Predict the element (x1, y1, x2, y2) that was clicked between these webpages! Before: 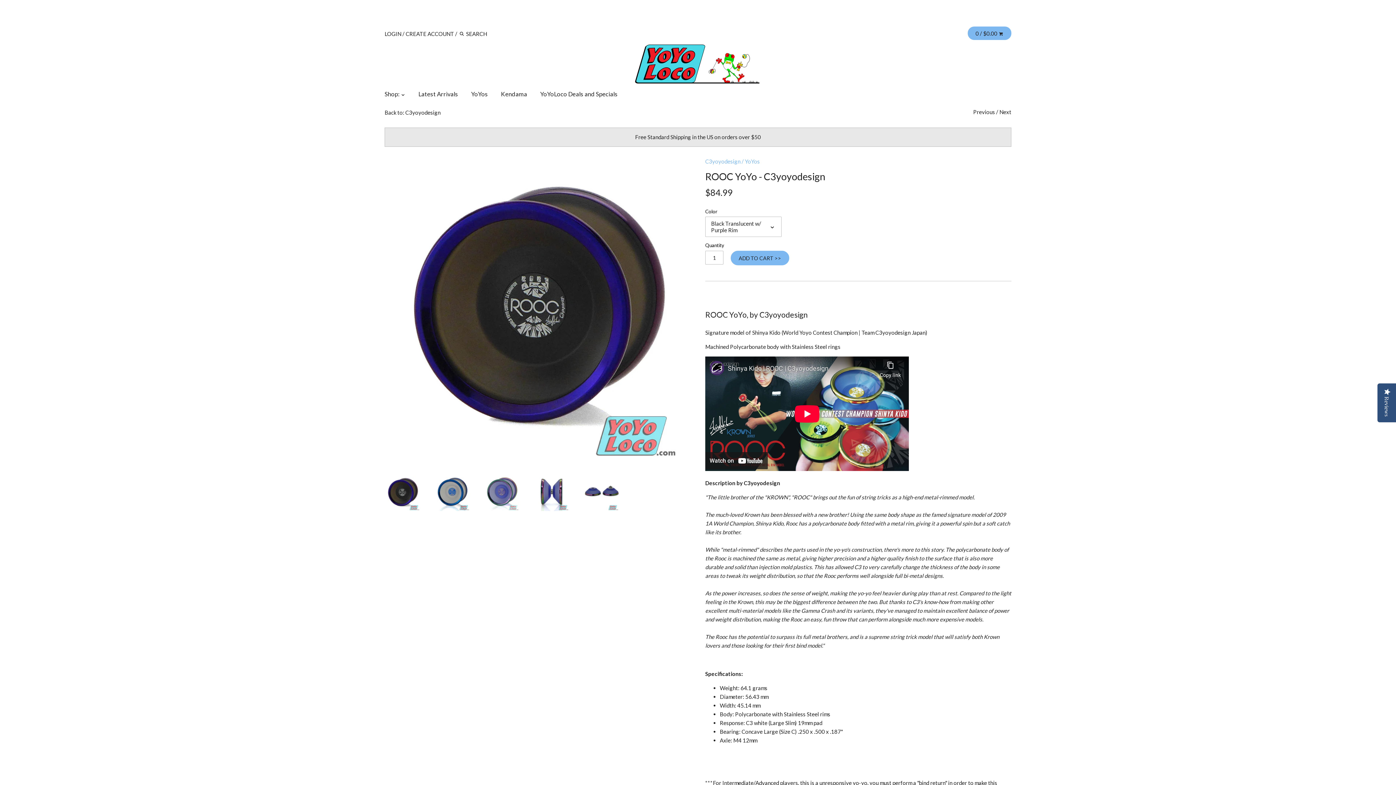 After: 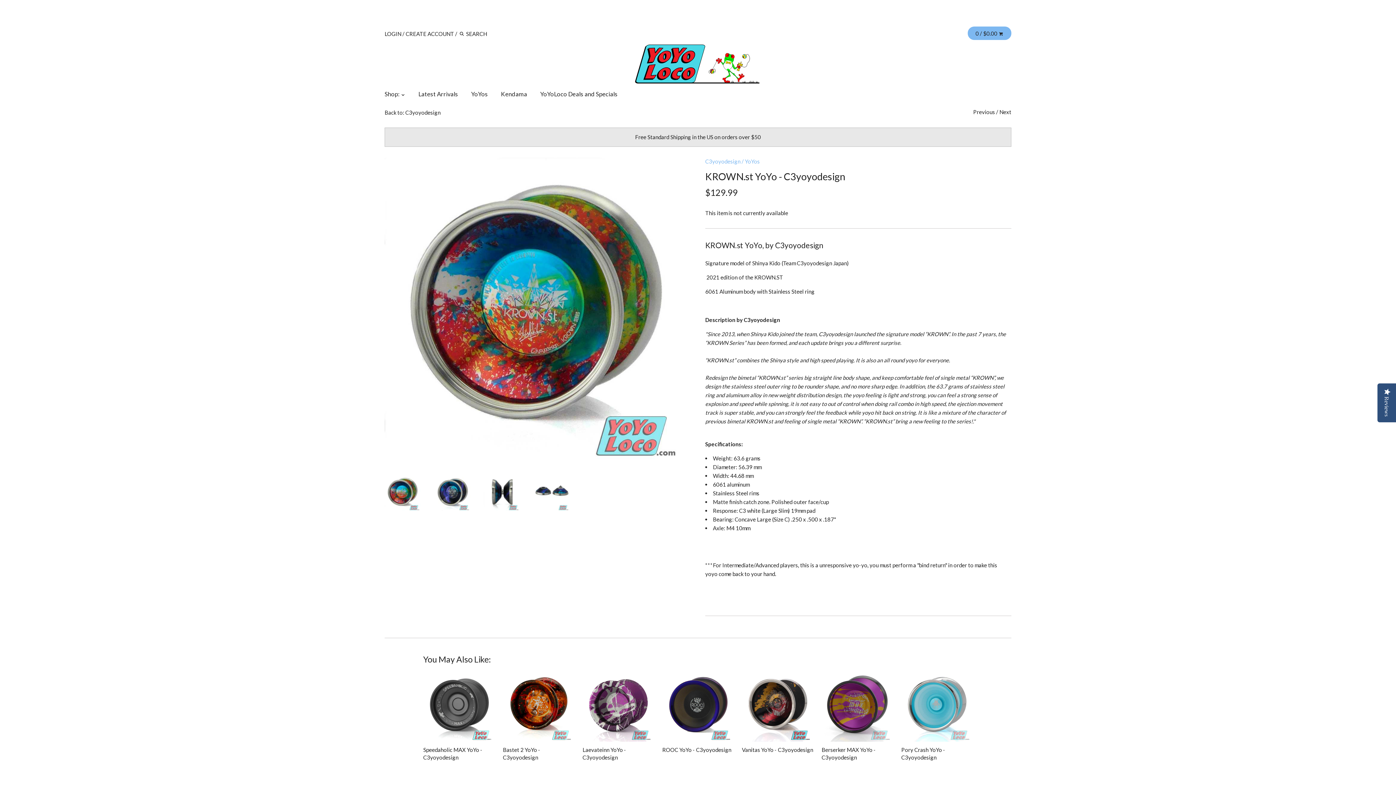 Action: bbox: (999, 108, 1011, 115) label: Next